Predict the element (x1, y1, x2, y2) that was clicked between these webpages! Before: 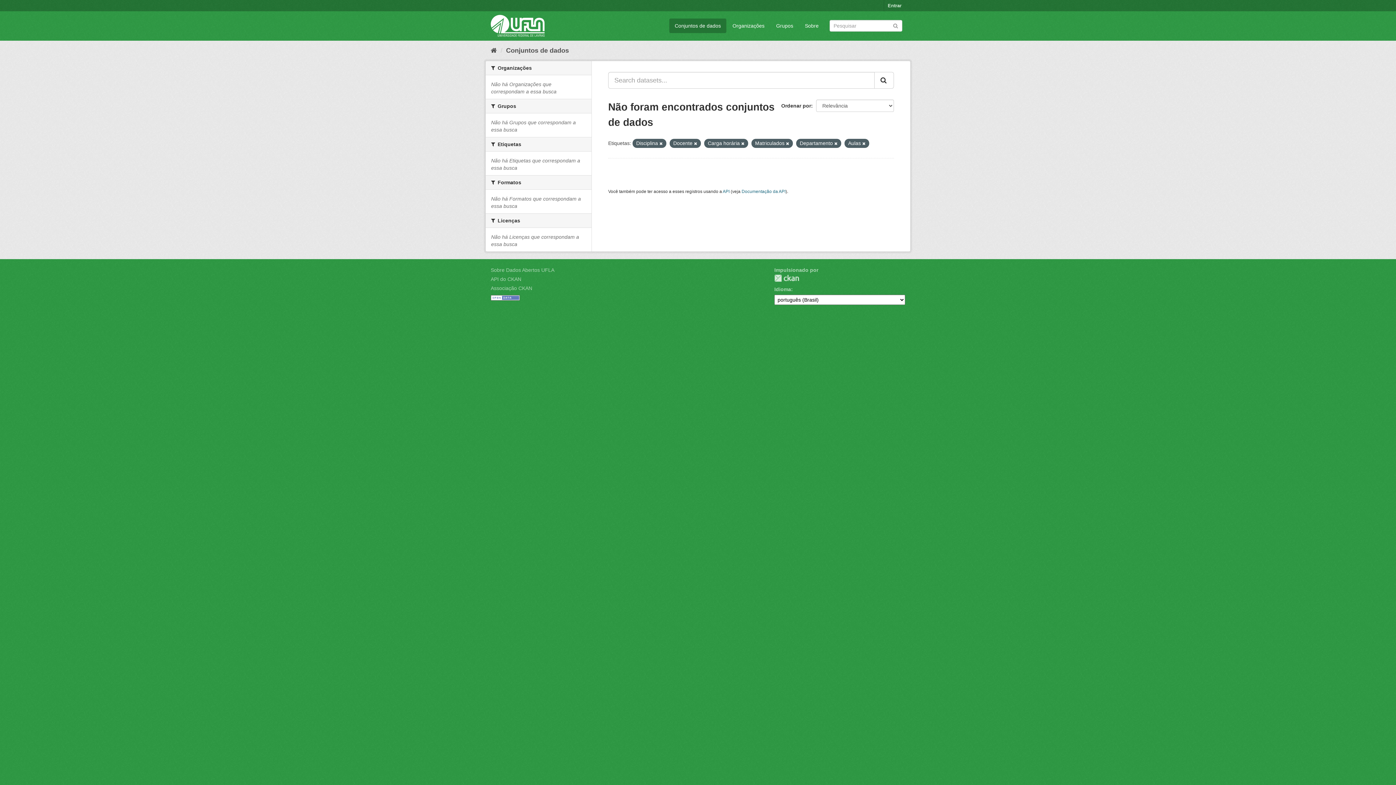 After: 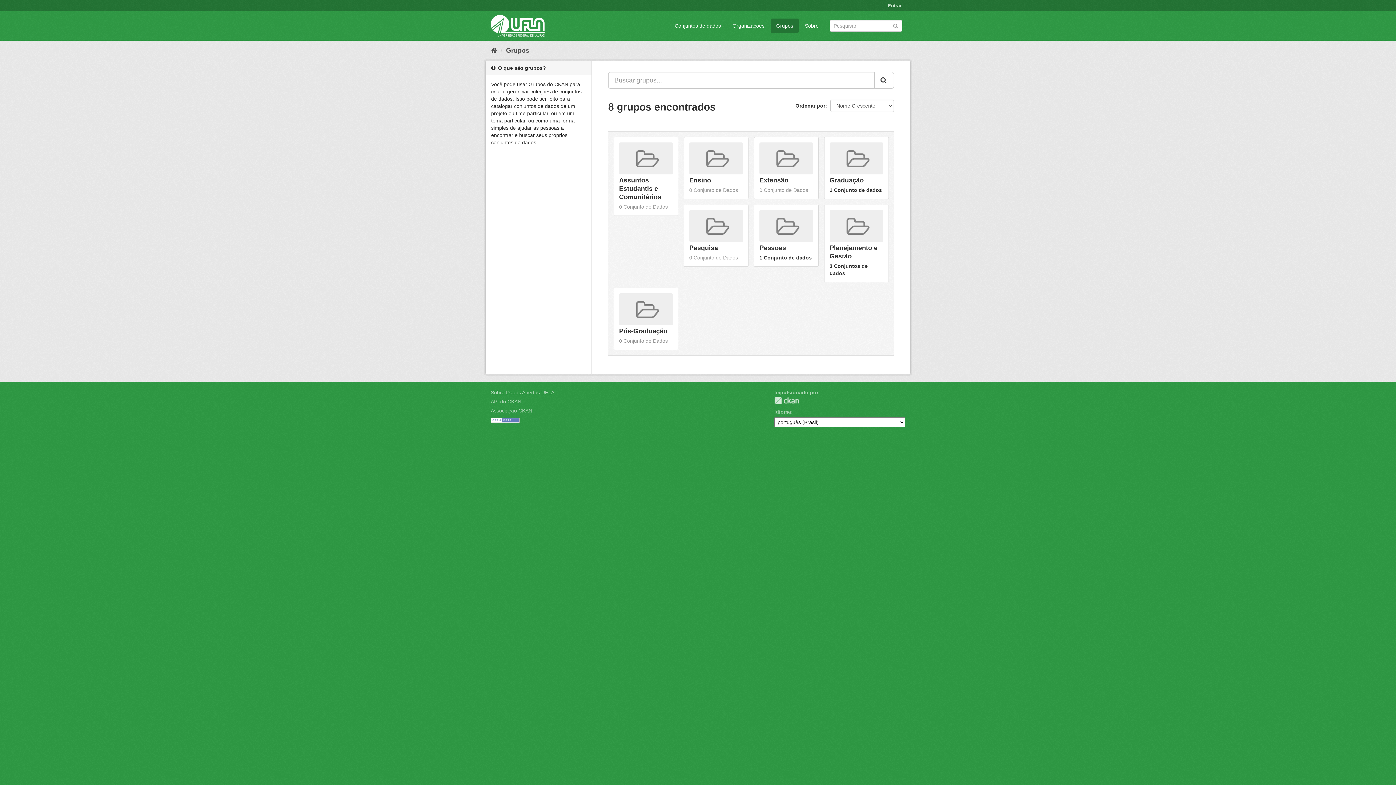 Action: bbox: (770, 18, 798, 33) label: Grupos